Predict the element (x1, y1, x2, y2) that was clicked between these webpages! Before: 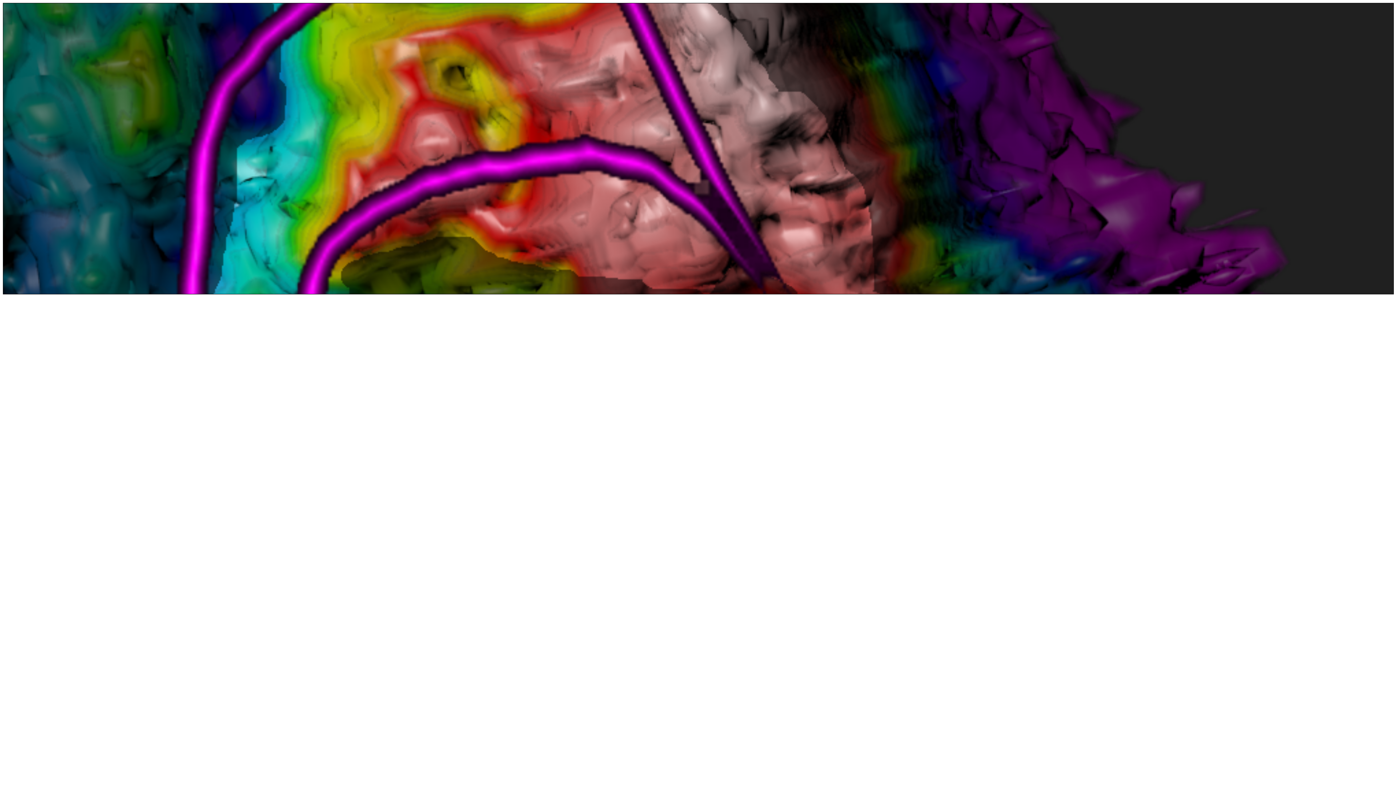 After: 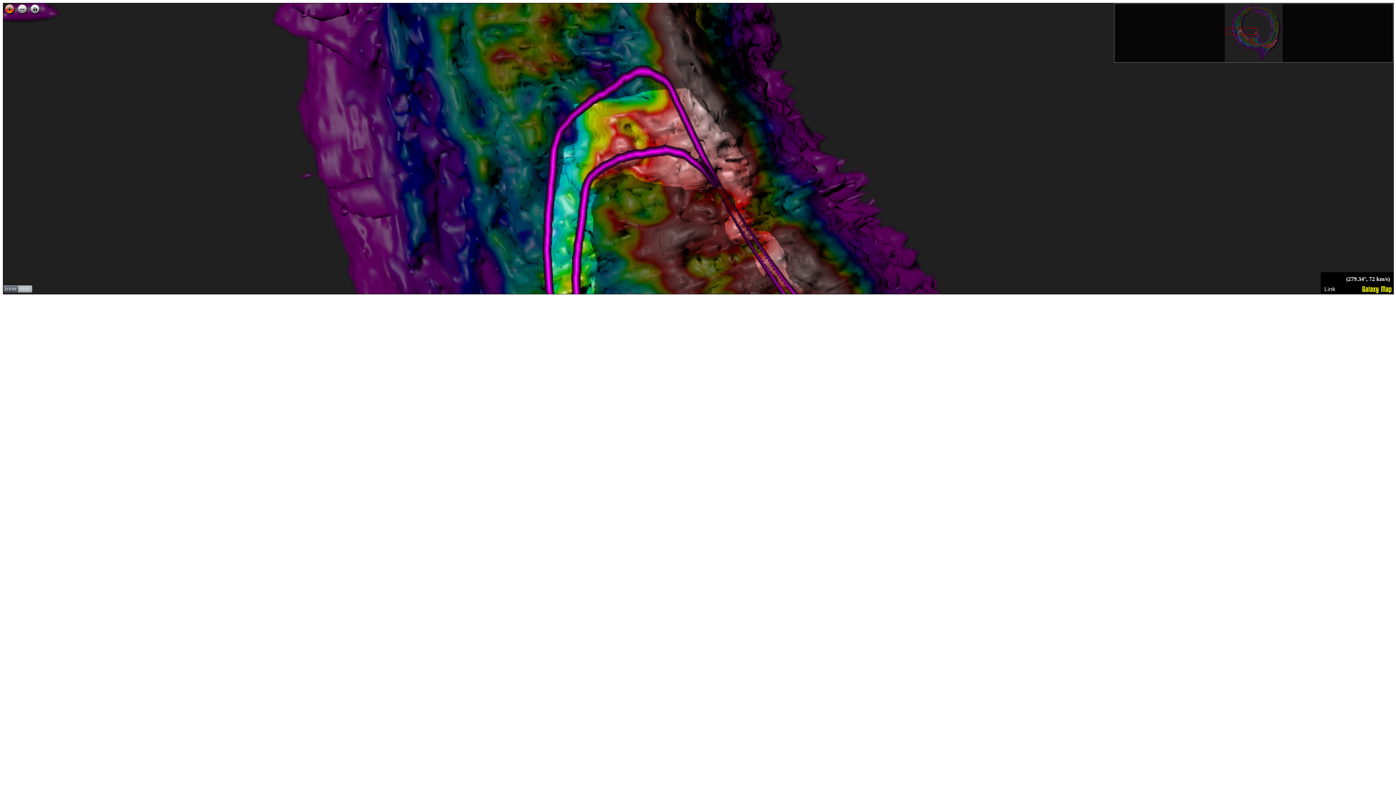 Action: bbox: (3, 3, 16, 16)